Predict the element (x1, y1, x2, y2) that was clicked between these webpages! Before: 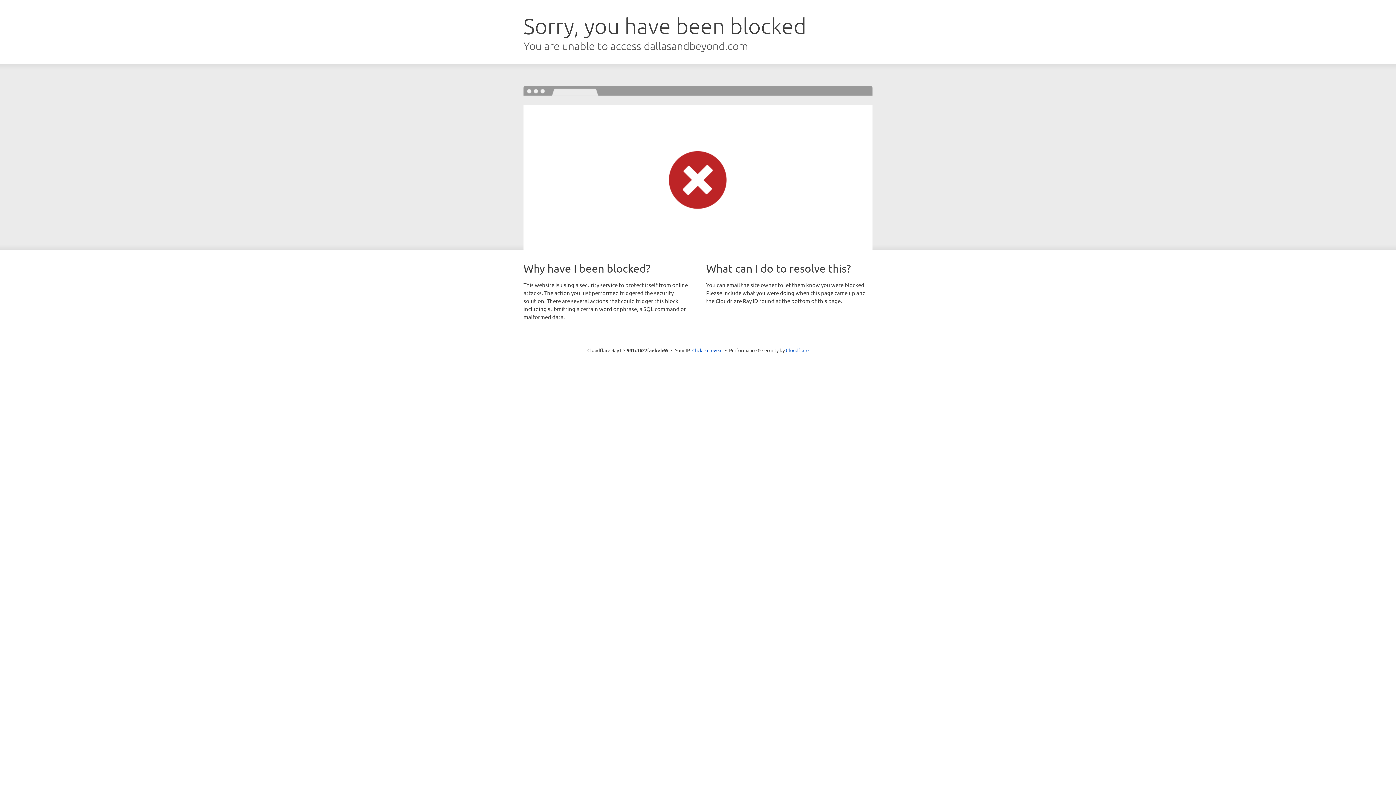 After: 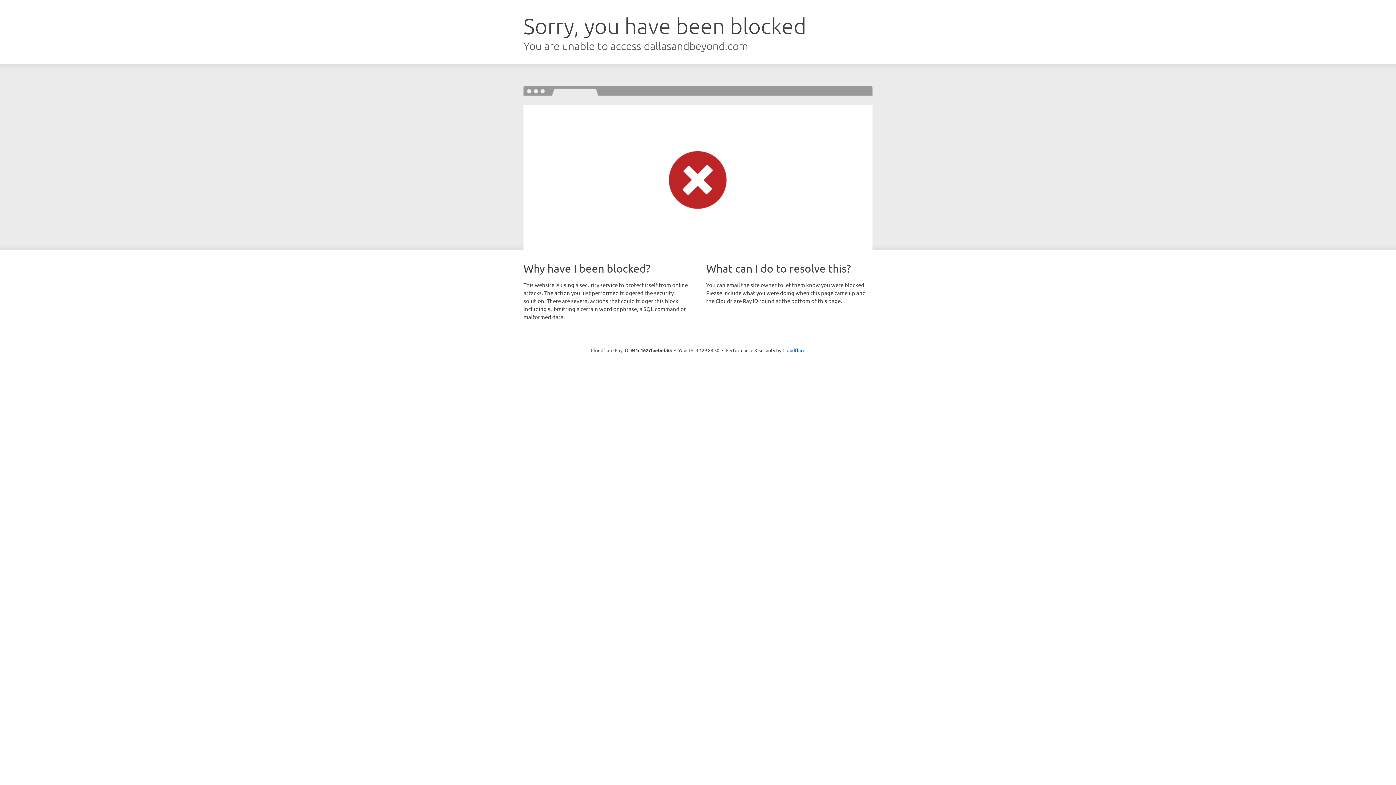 Action: label: Click to reveal bbox: (692, 346, 722, 353)